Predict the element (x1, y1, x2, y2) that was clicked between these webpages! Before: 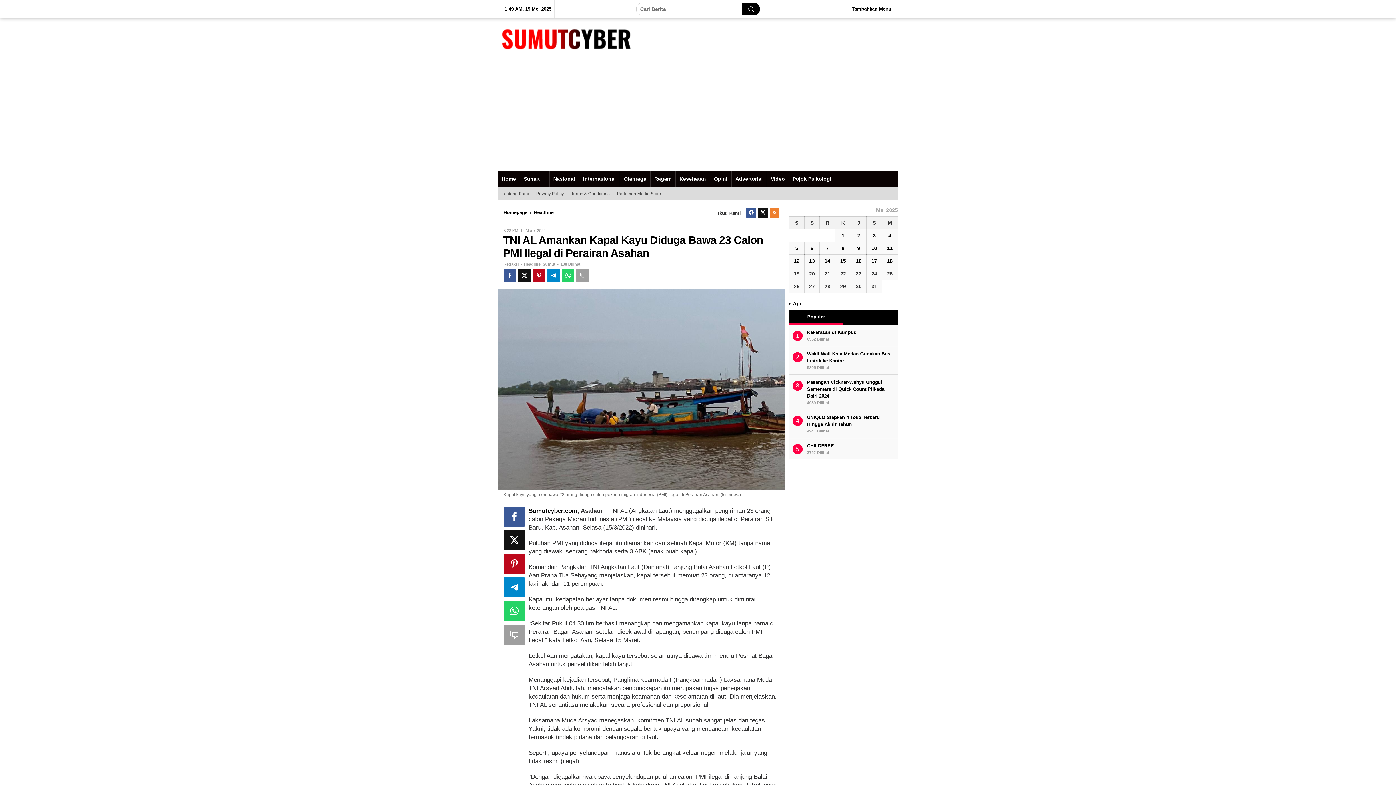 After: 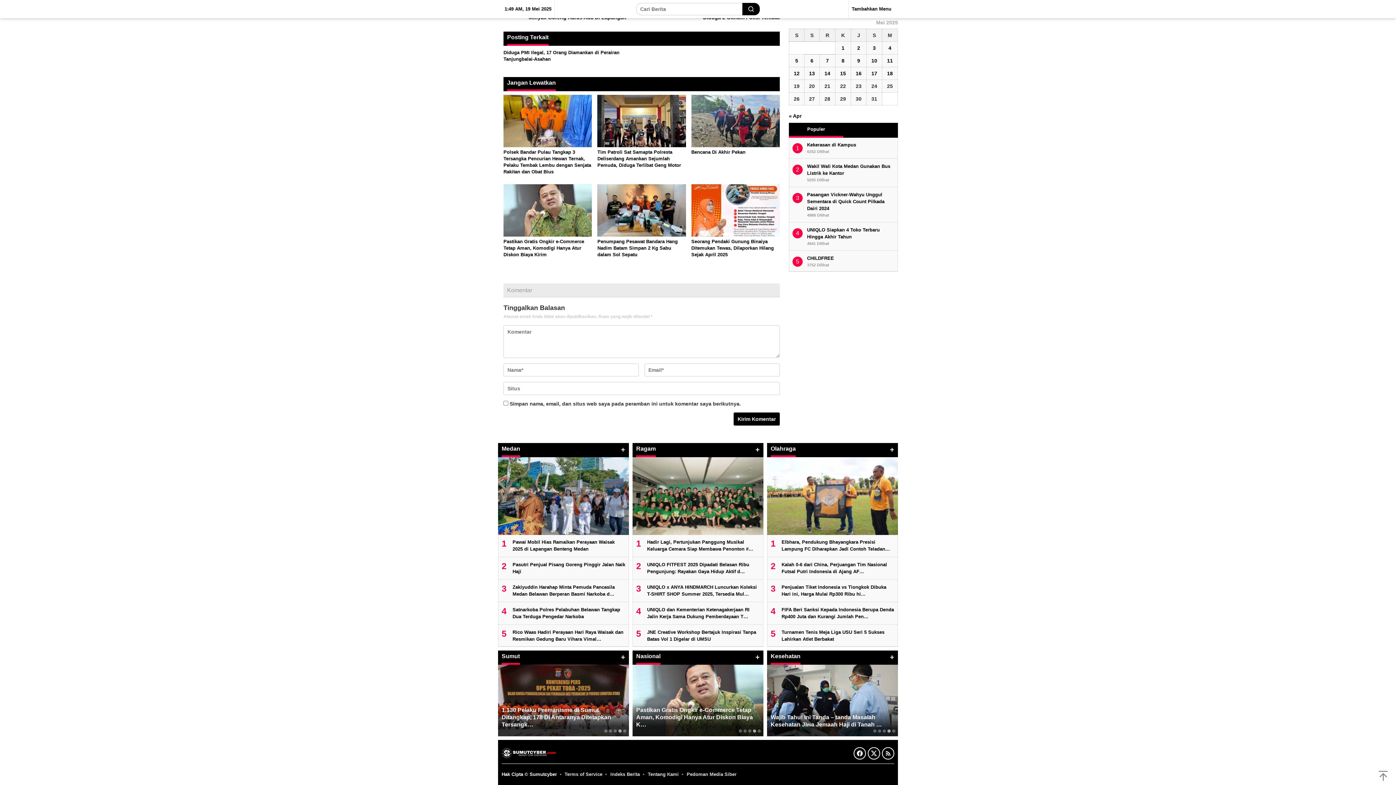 Action: bbox: (576, 269, 589, 282)